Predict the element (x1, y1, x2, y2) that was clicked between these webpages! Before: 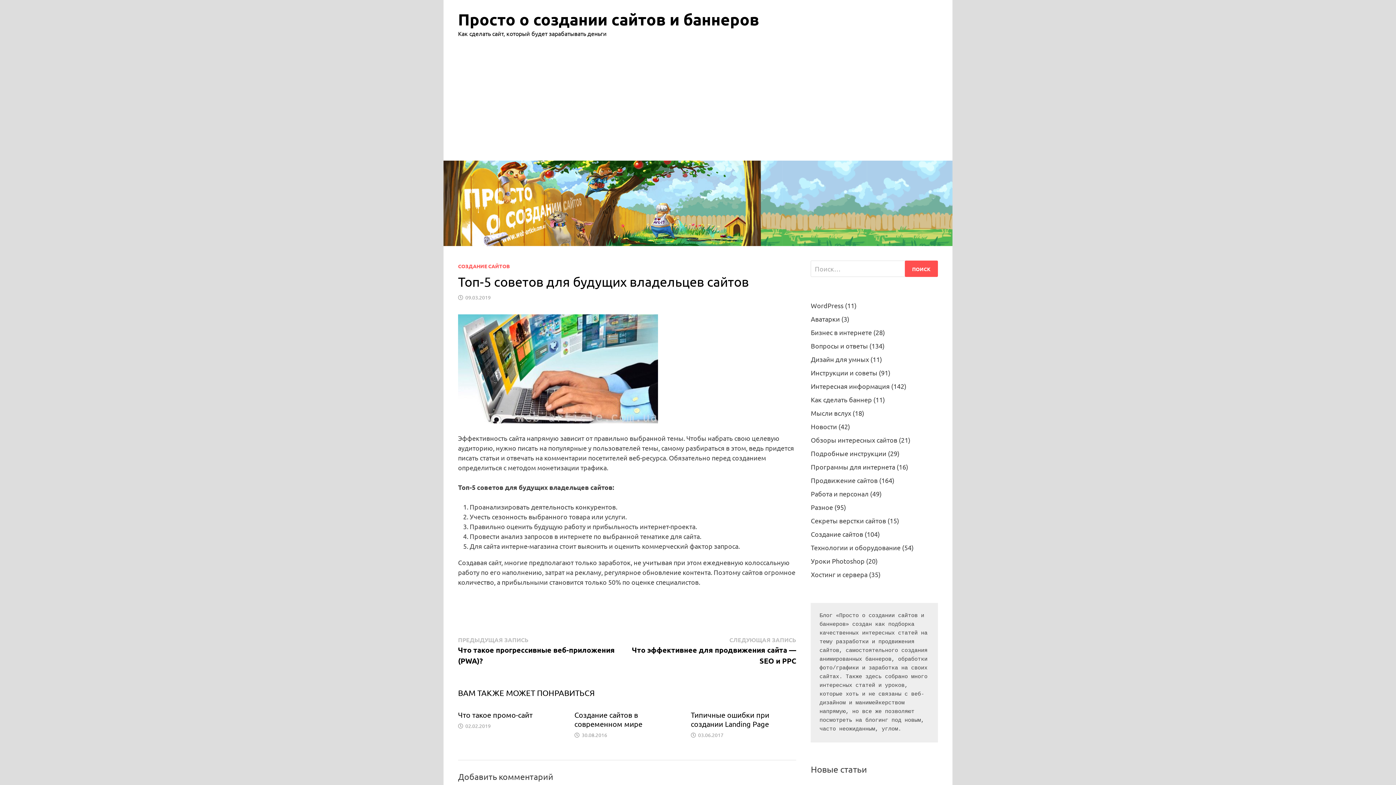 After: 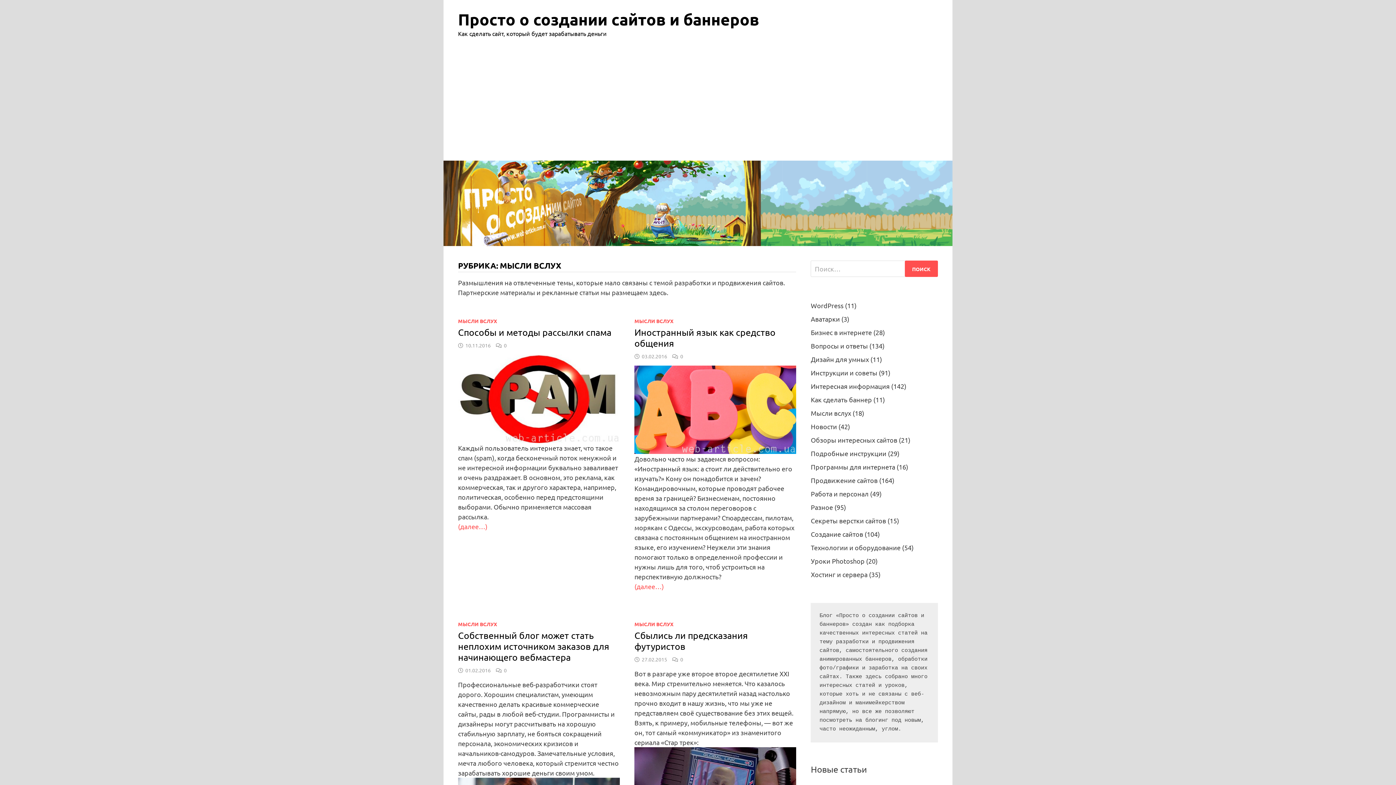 Action: bbox: (811, 409, 851, 417) label: Мысли вслух